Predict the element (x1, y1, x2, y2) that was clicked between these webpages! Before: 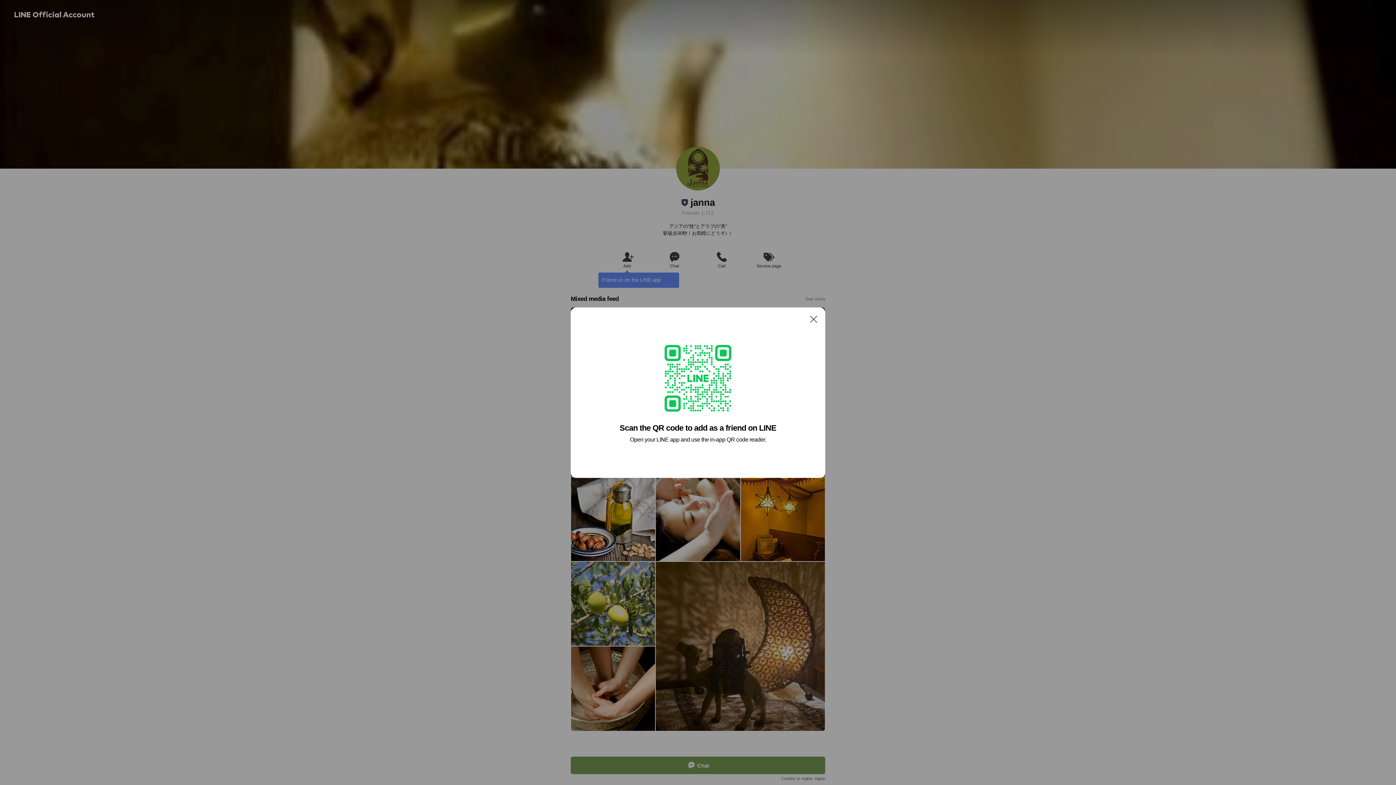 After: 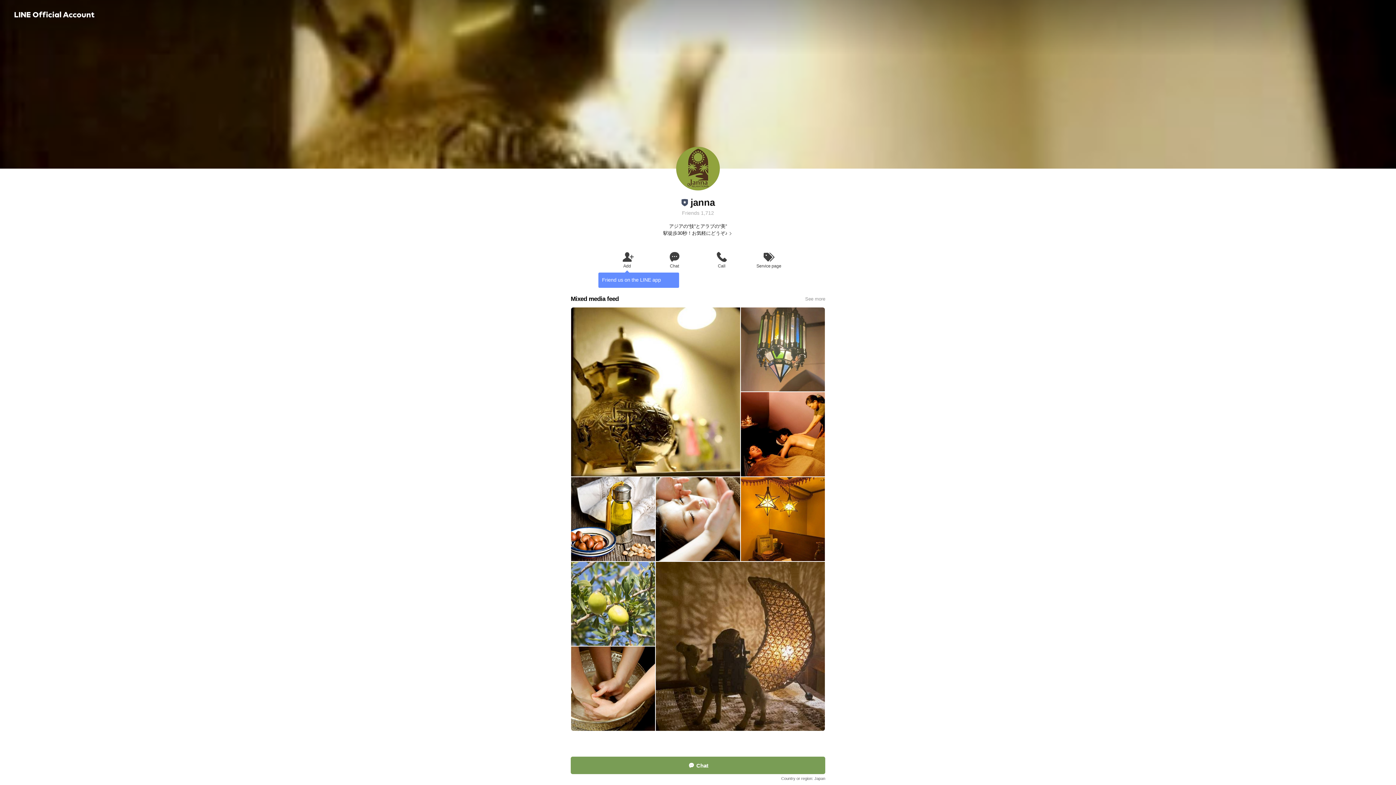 Action: bbox: (806, 311, 821, 326) label: Close